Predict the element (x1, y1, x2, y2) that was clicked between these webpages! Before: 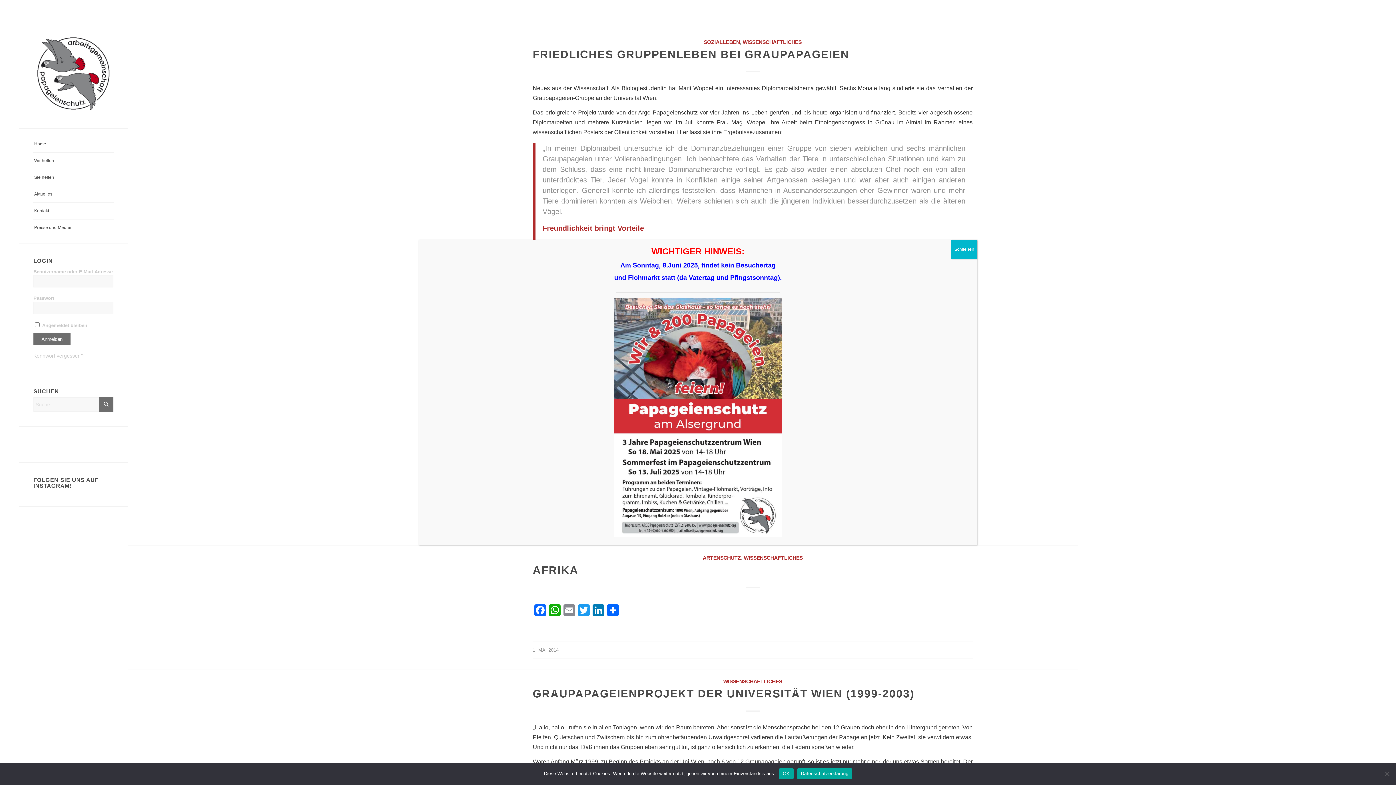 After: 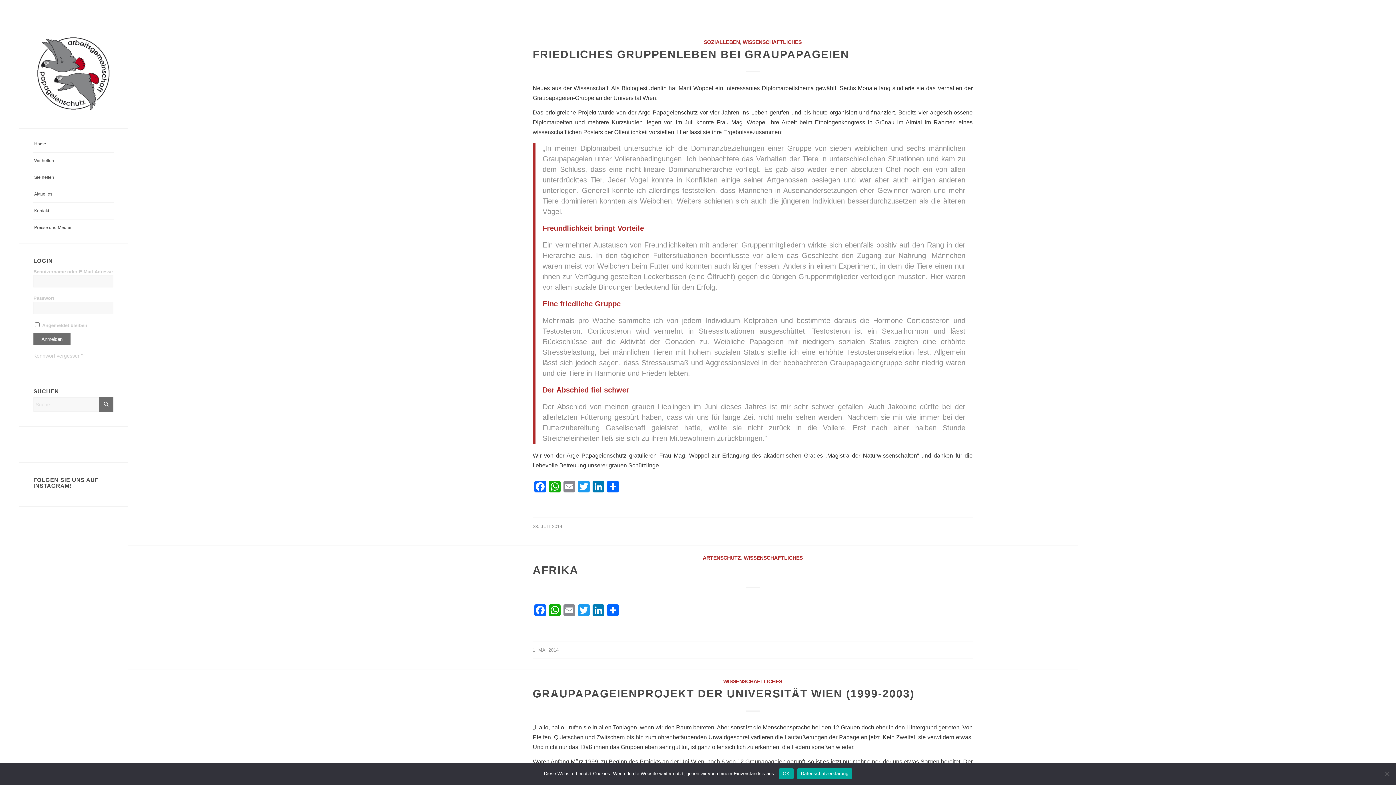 Action: bbox: (951, 240, 977, 259) label: Schließen